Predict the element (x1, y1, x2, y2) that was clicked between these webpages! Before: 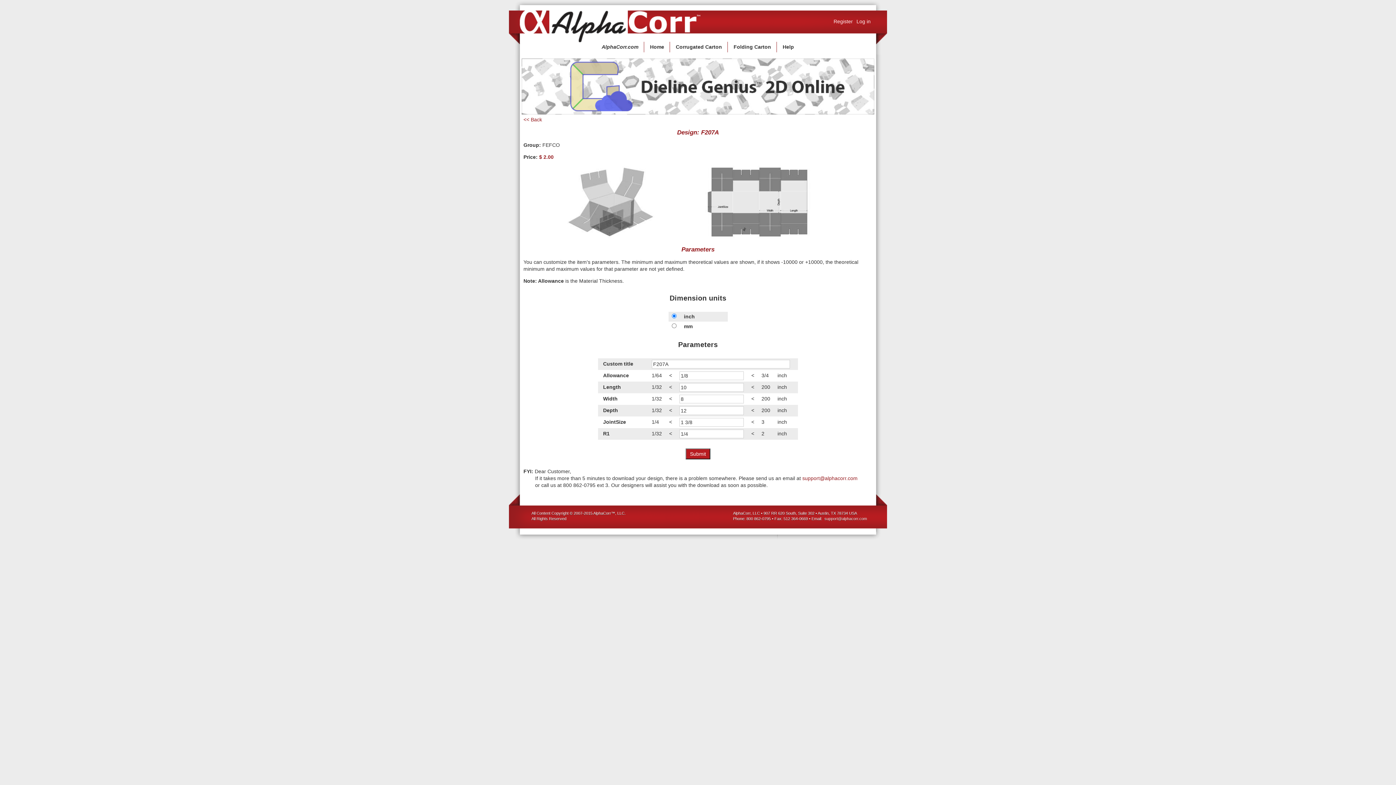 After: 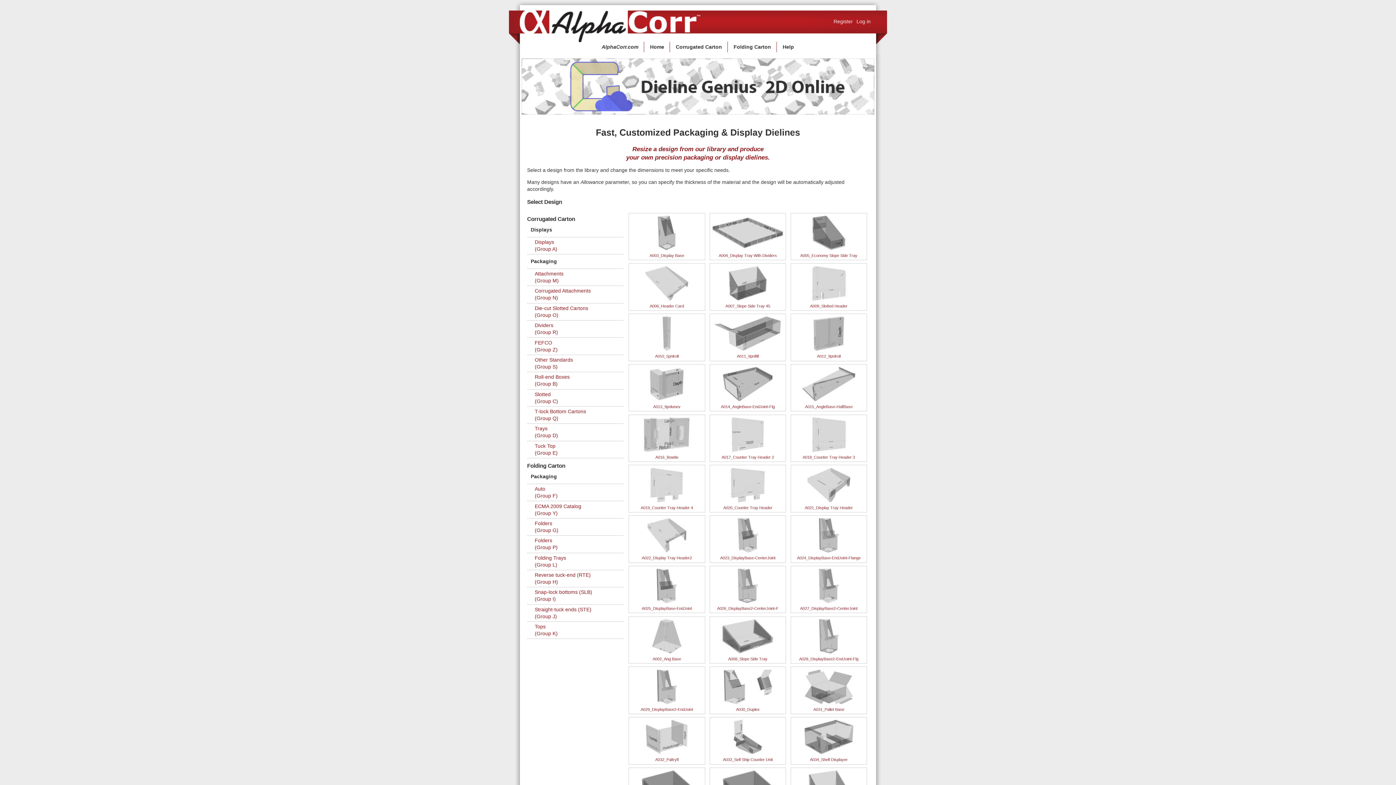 Action: label:   bbox: (520, 10, 701, 33)